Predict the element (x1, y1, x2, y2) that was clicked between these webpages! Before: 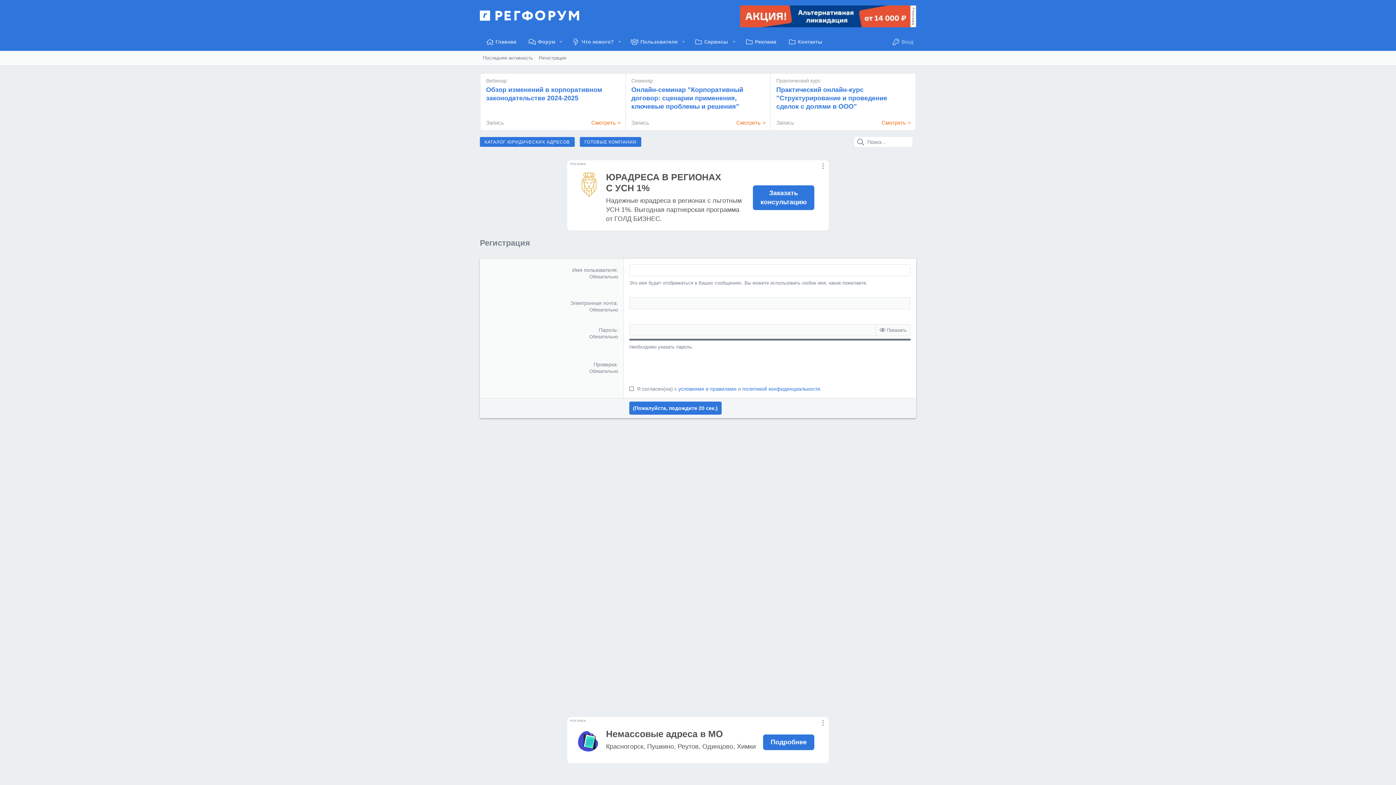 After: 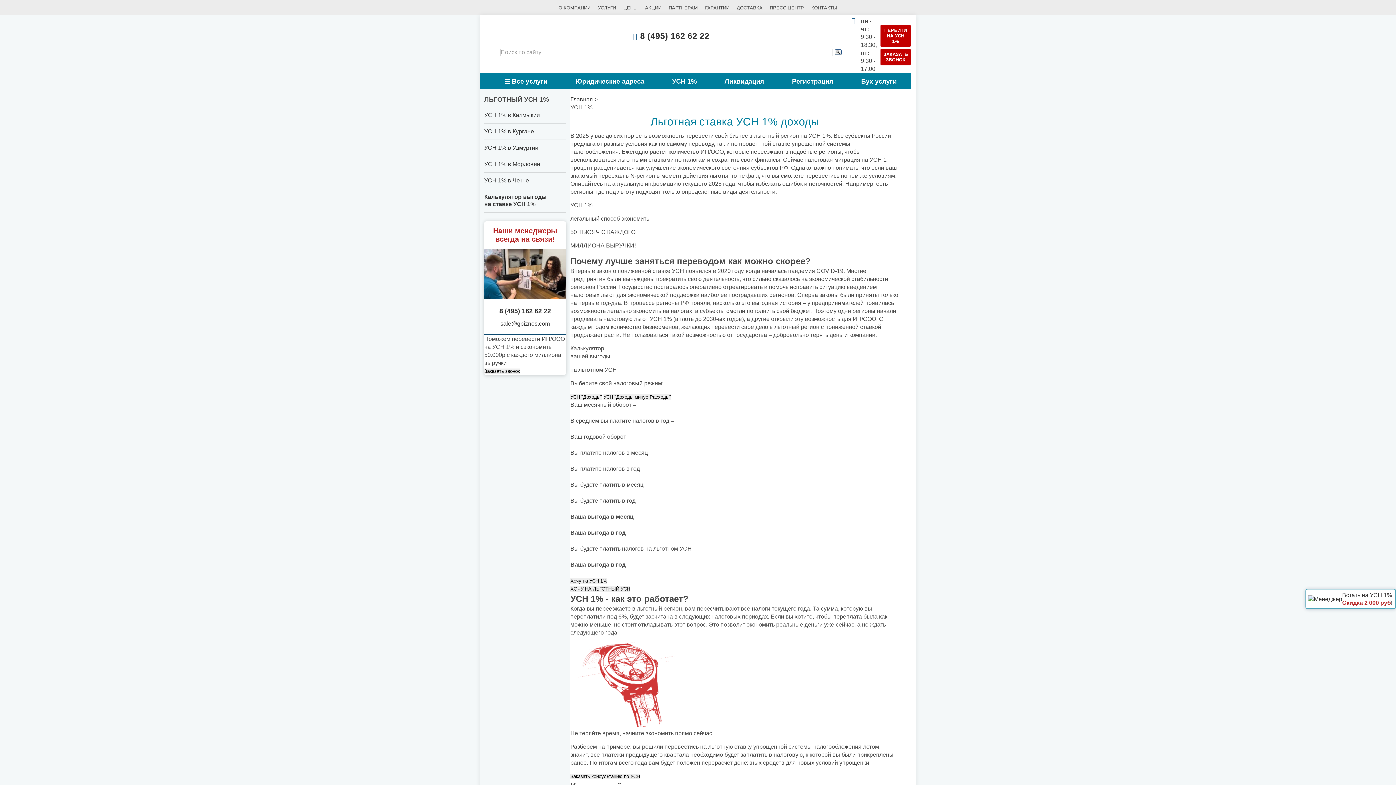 Action: bbox: (753, 185, 814, 210) label: Заказать консультацию